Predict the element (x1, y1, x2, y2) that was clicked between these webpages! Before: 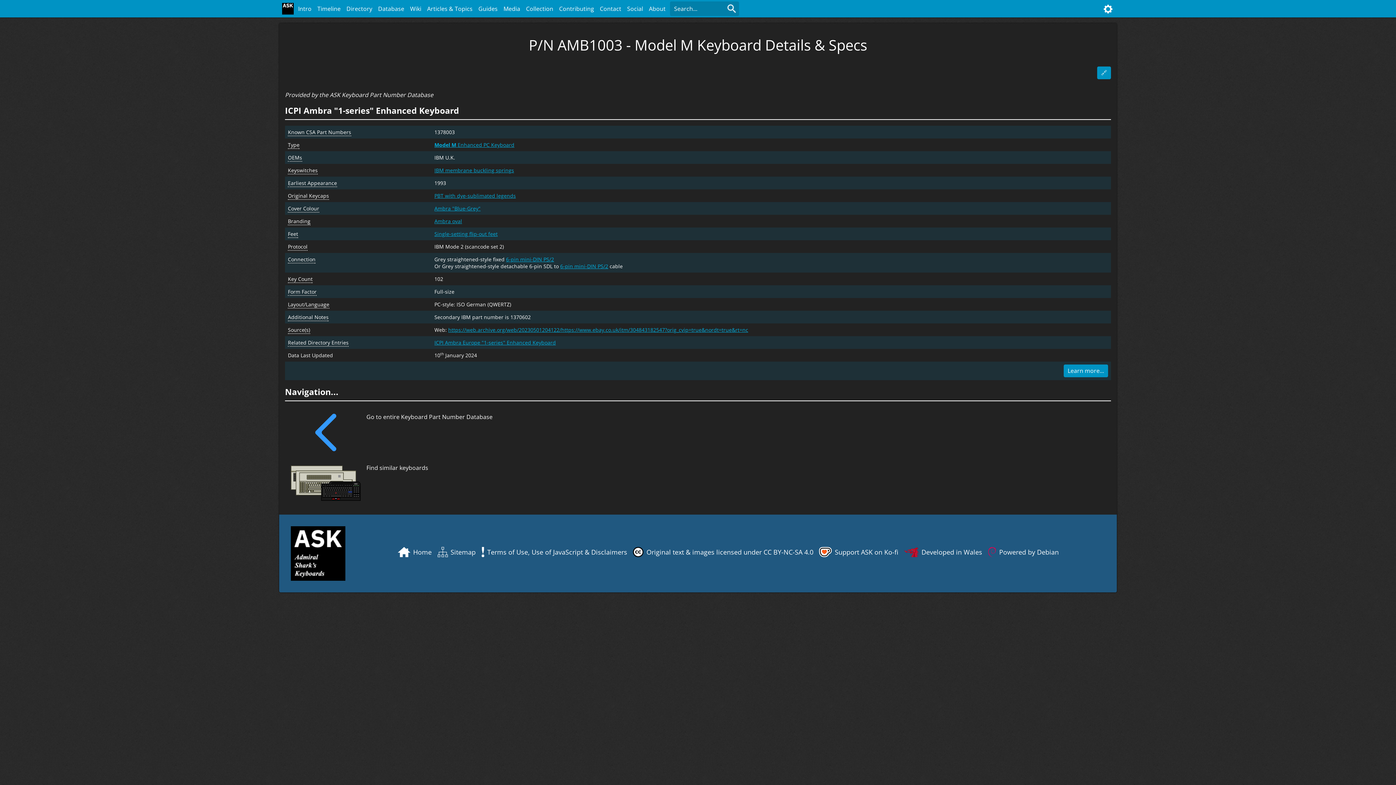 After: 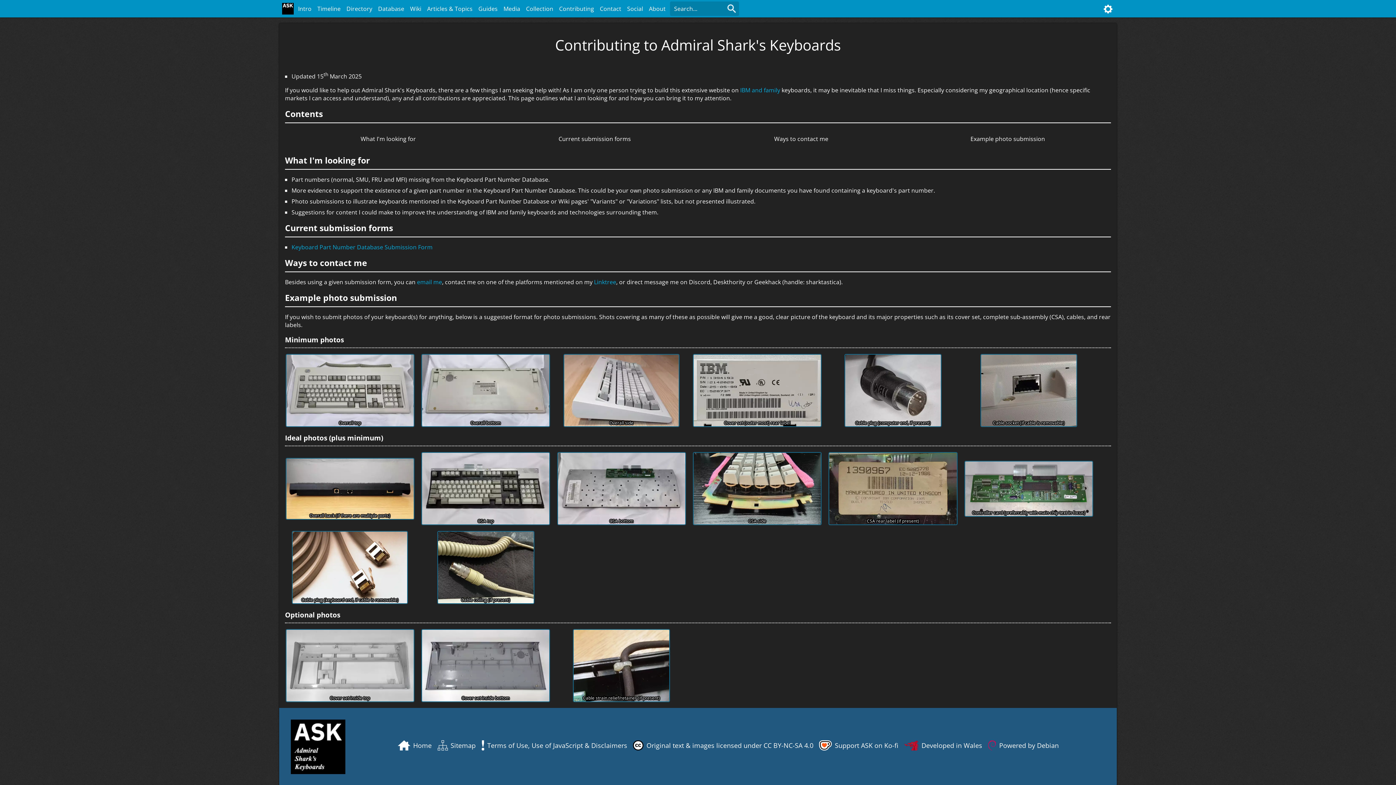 Action: bbox: (556, 1, 597, 16) label: Contributing